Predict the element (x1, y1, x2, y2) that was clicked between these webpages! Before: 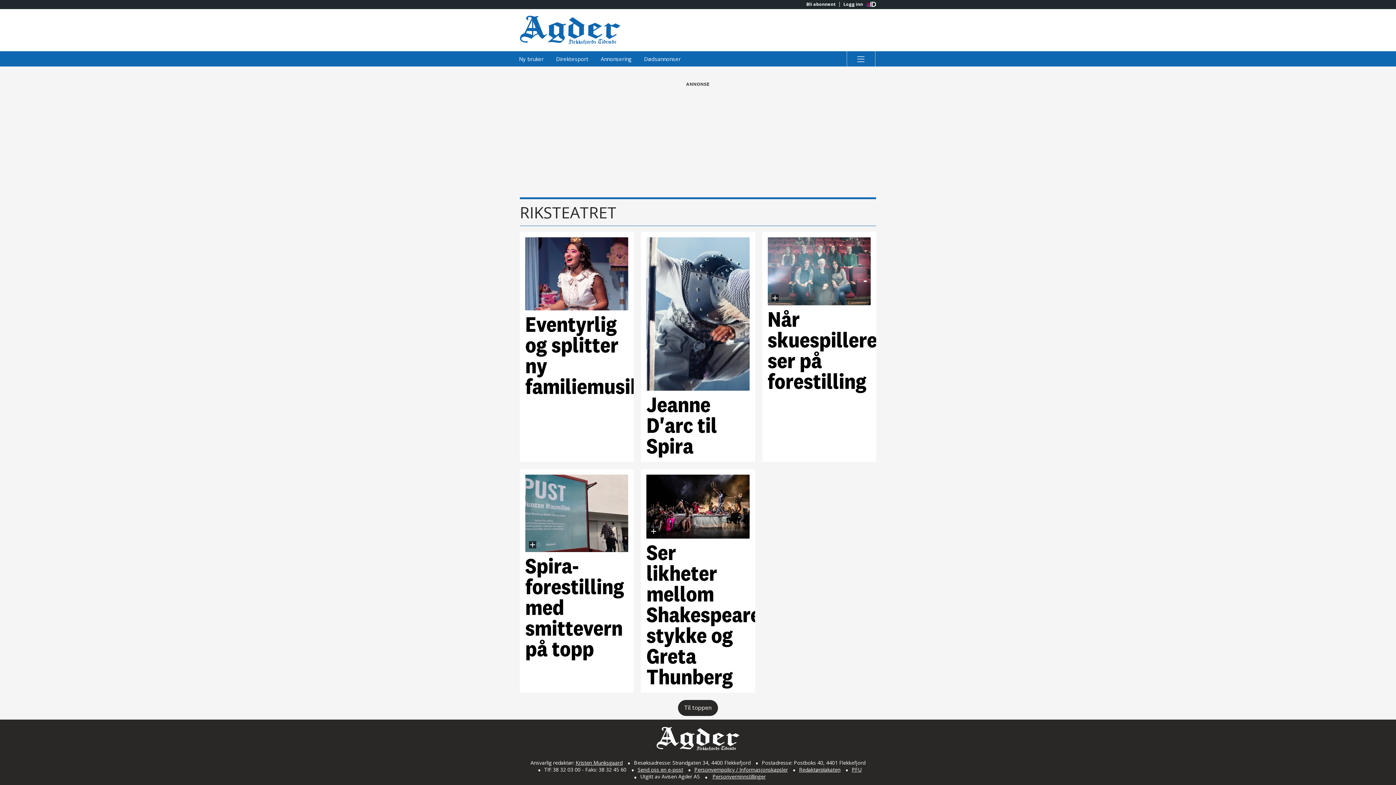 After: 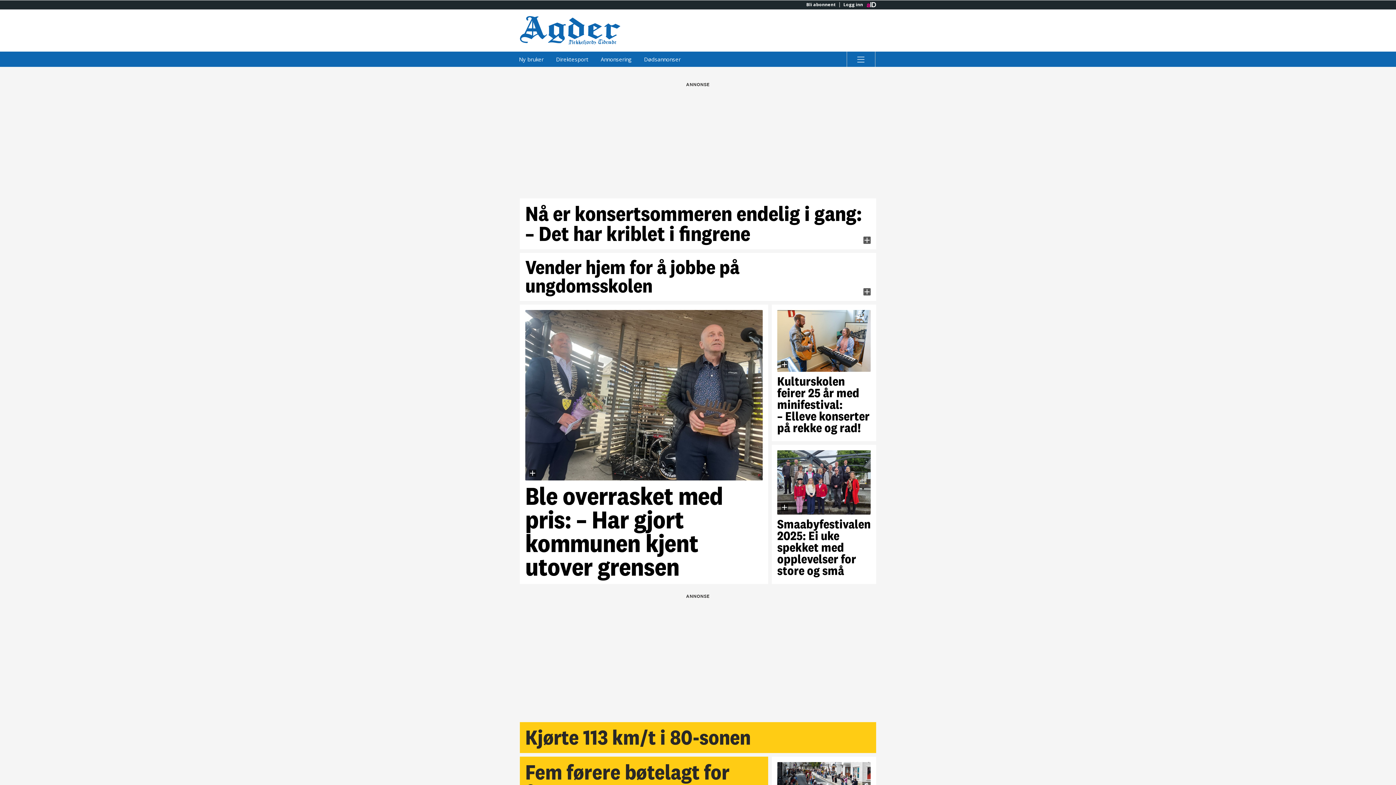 Action: bbox: (520, 15, 698, 44) label: Gå til Avisen Agder hovedside